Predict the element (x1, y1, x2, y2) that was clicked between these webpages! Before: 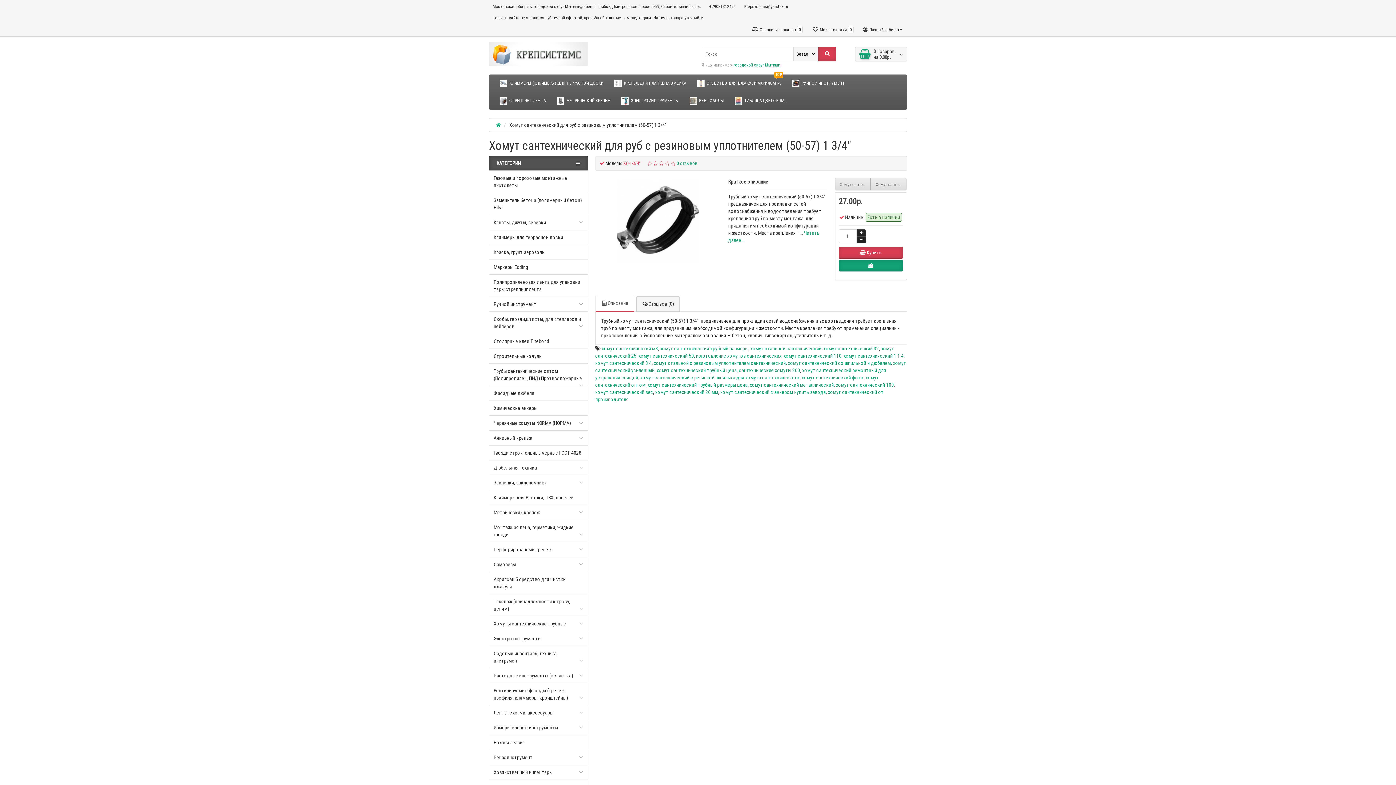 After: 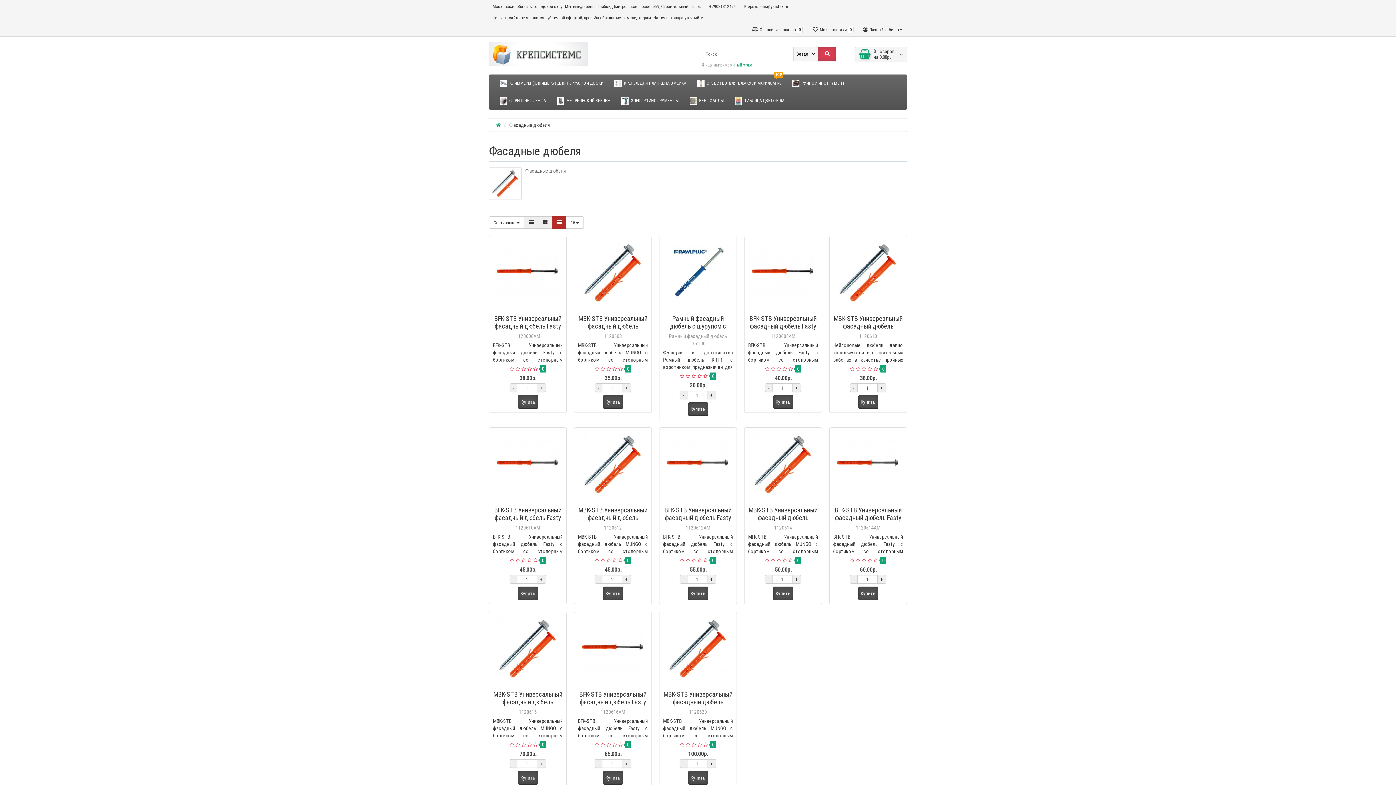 Action: bbox: (489, 385, 588, 401) label: Фасадные дюбеля